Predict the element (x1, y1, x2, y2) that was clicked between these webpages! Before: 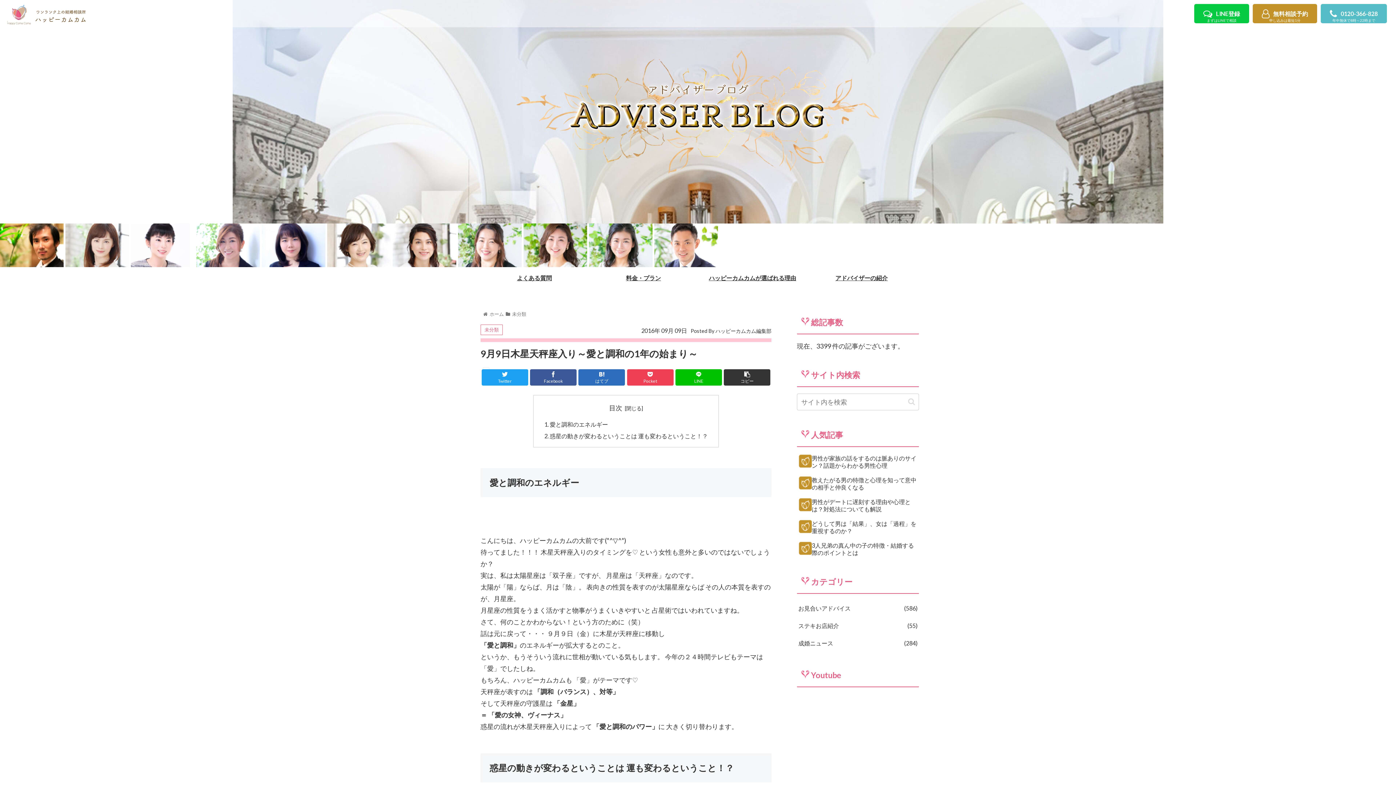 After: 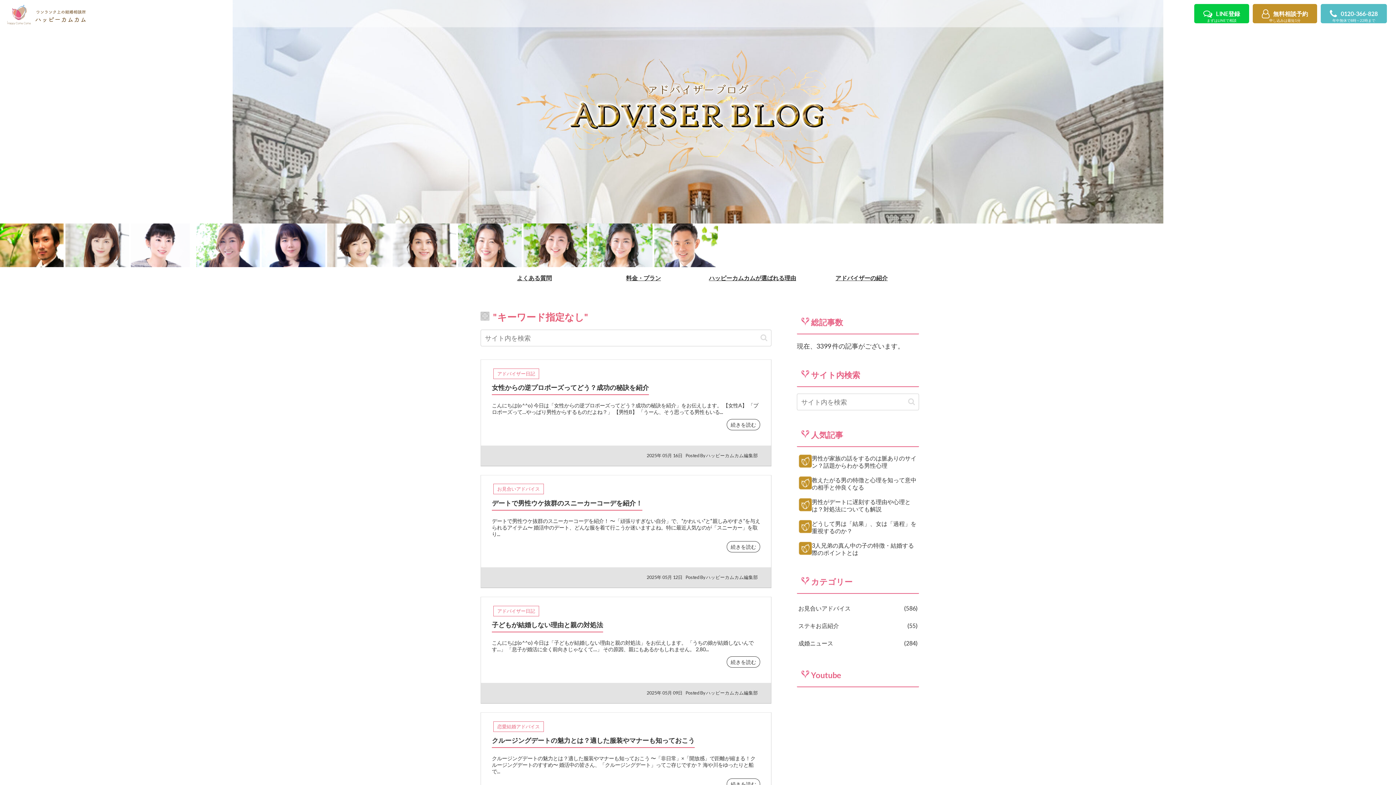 Action: bbox: (905, 397, 918, 406) label: button